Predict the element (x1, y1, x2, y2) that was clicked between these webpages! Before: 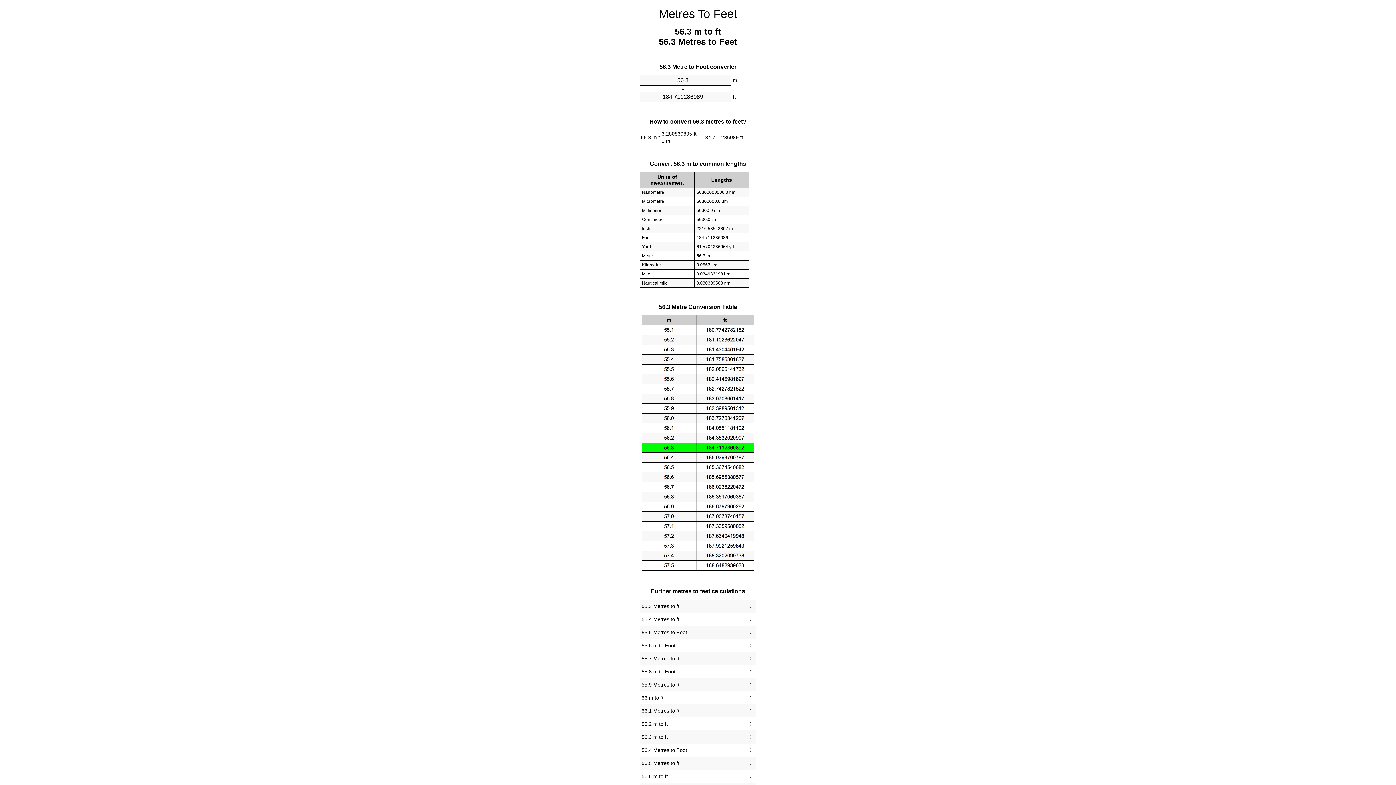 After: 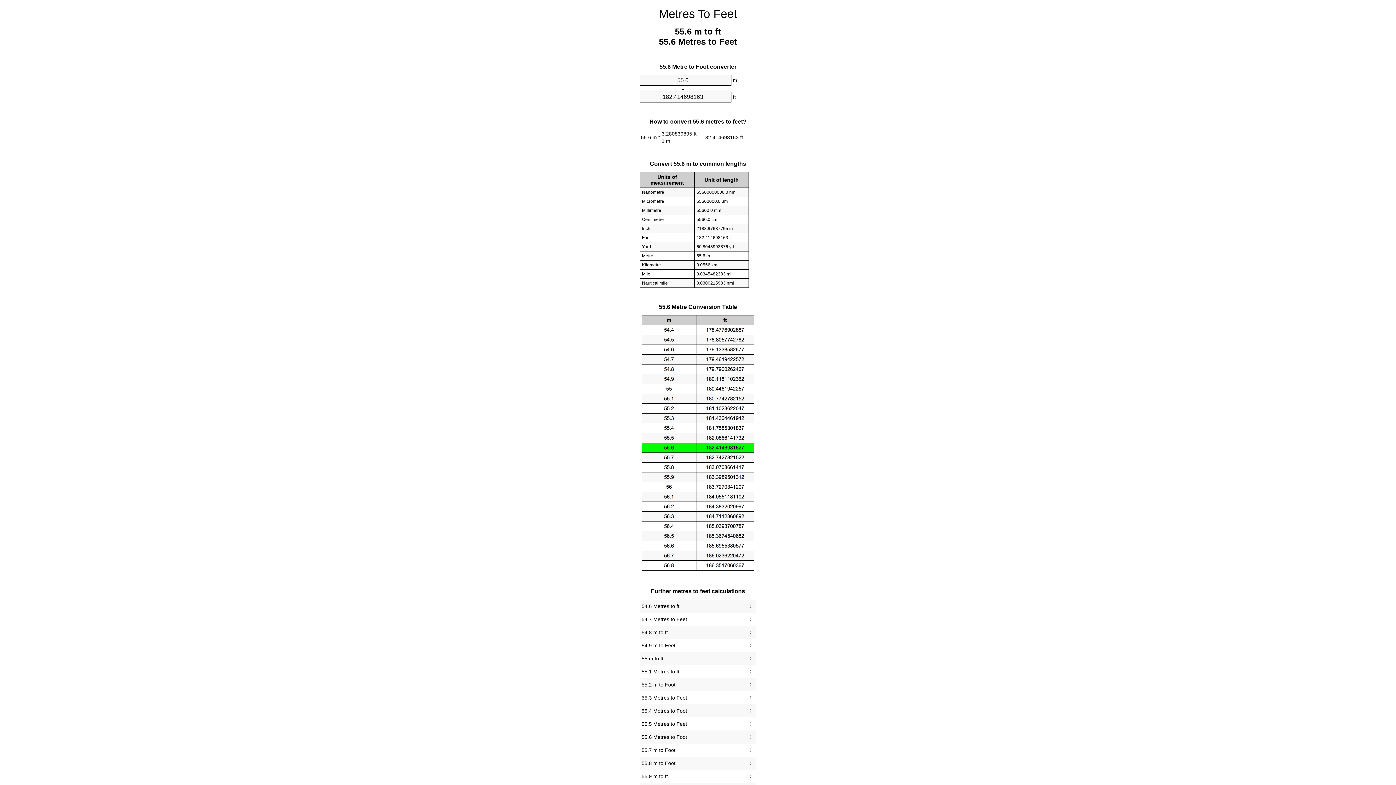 Action: label: 55.6 m to Foot bbox: (641, 641, 754, 650)